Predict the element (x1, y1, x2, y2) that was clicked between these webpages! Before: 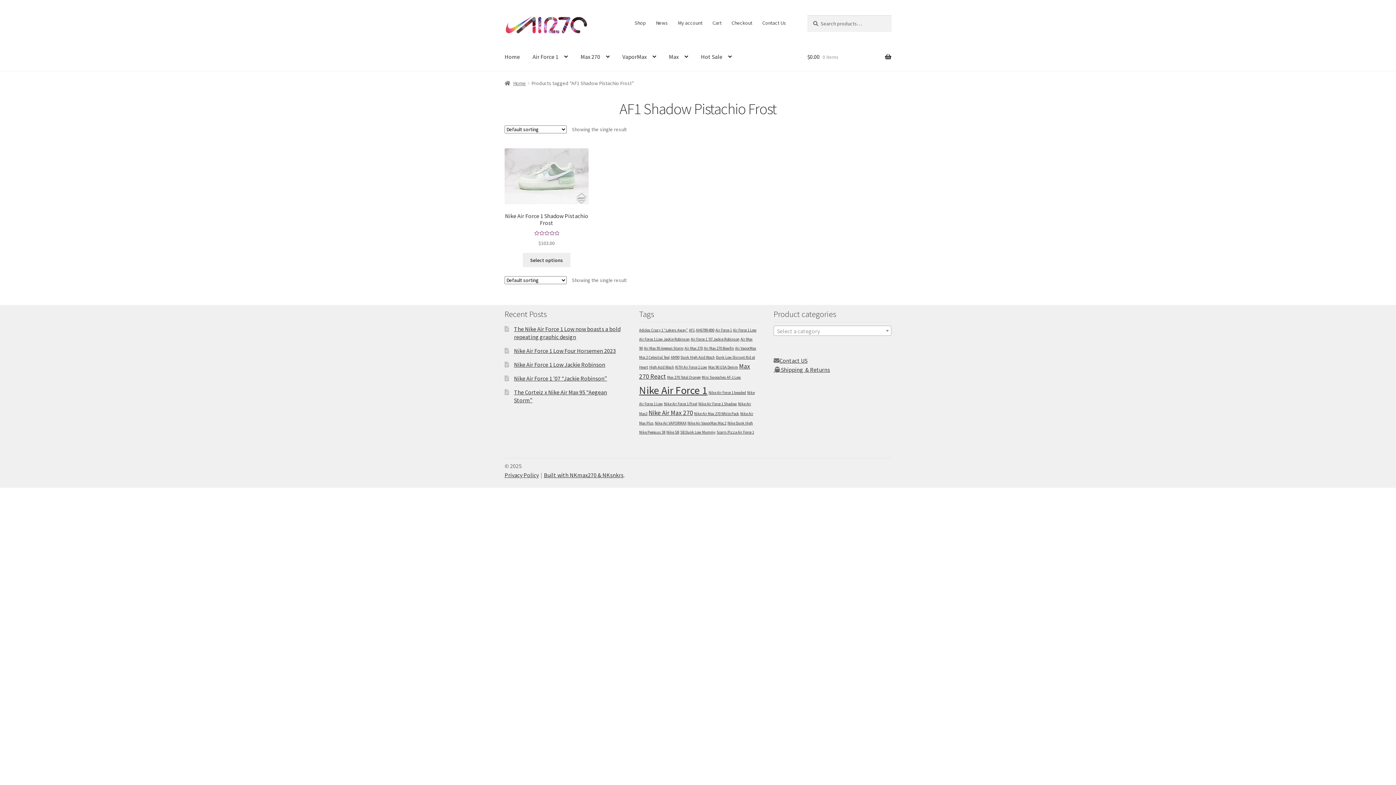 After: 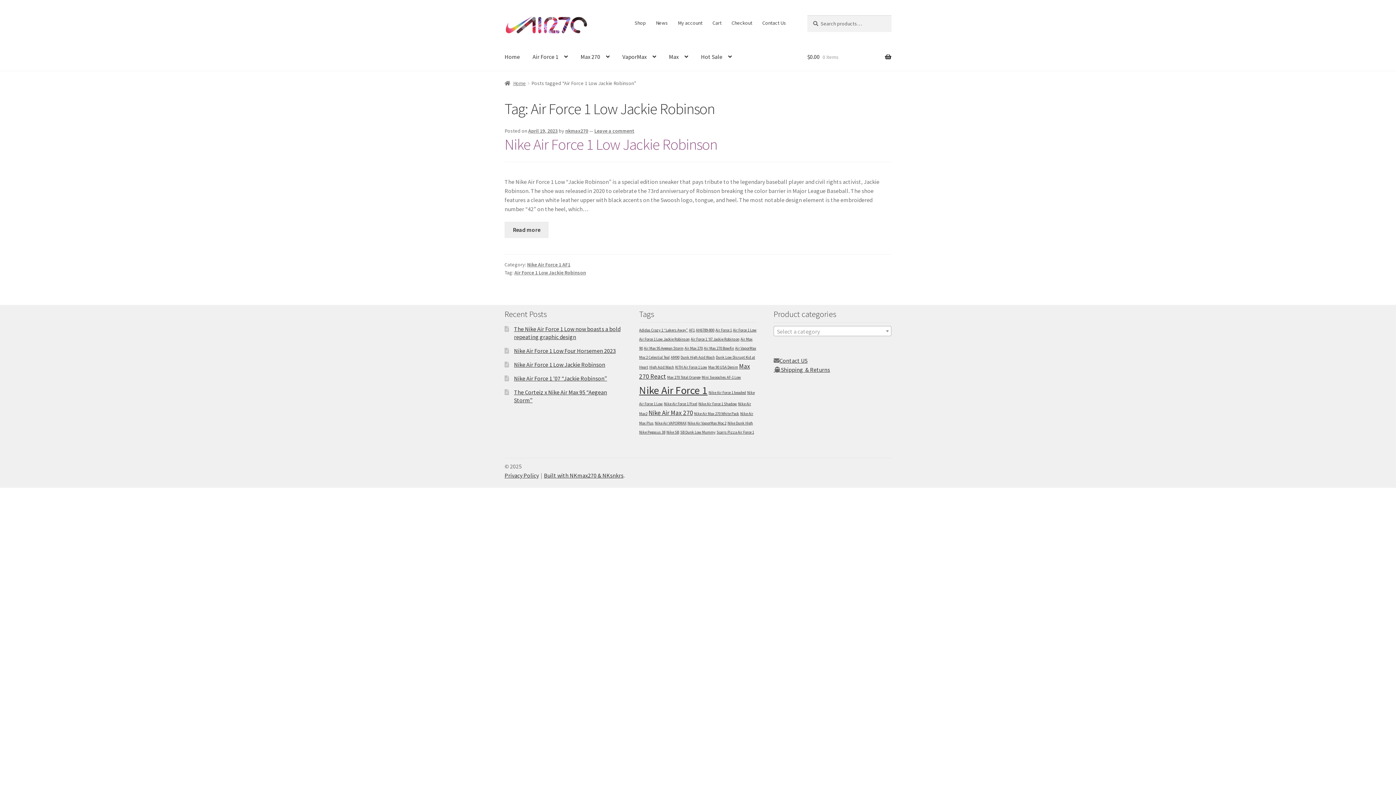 Action: label: Air Force 1 Low Jackie Robinson (1 item) bbox: (639, 337, 689, 341)